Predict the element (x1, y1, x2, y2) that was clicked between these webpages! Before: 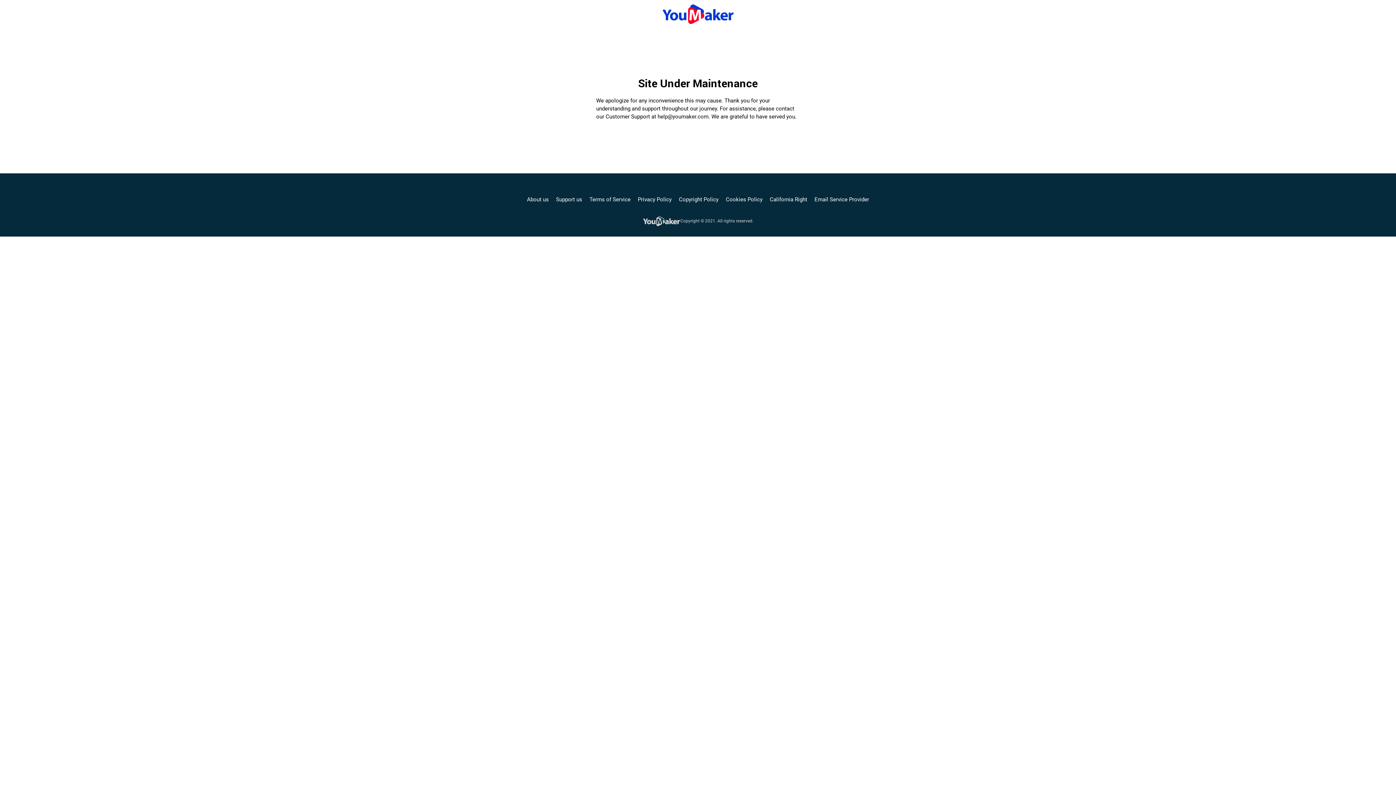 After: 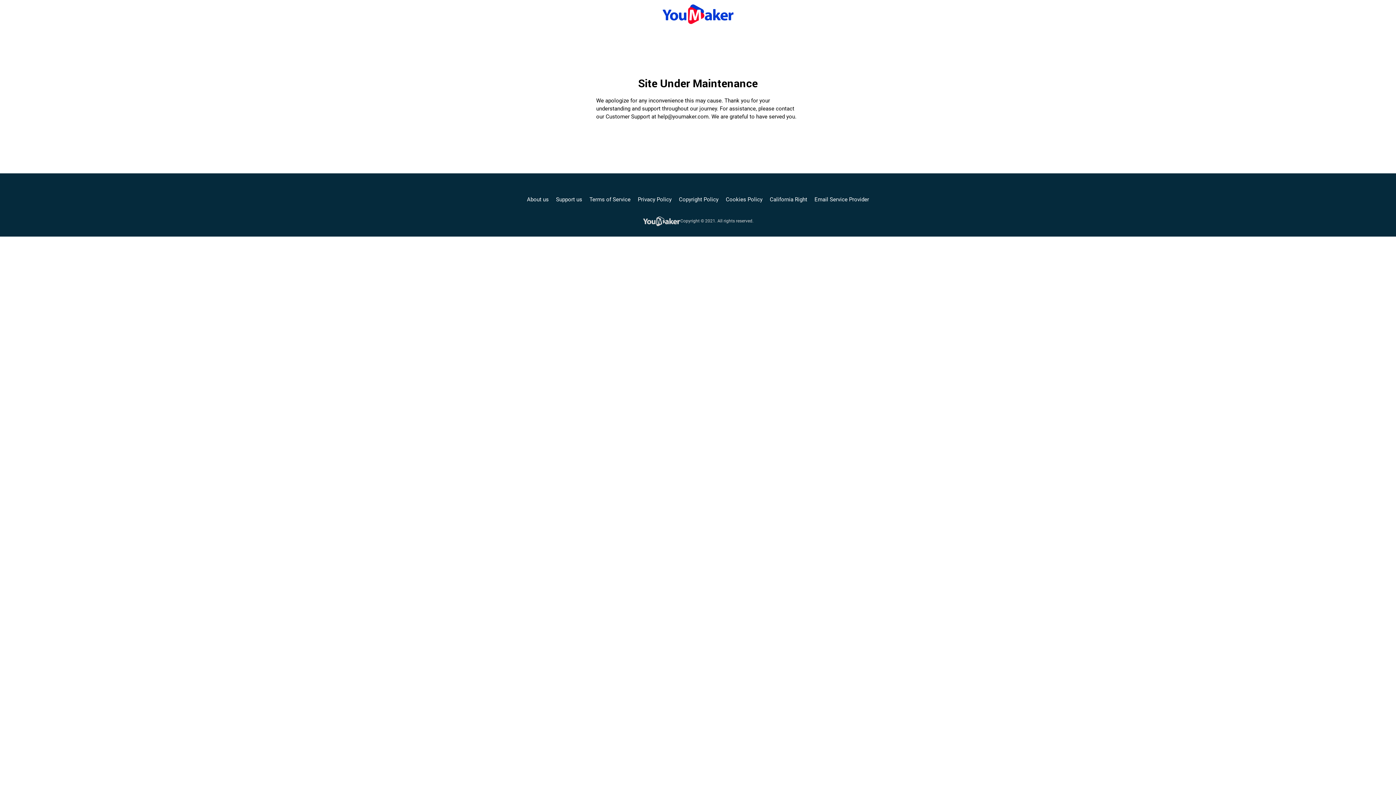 Action: bbox: (770, 195, 807, 203) label: California Right